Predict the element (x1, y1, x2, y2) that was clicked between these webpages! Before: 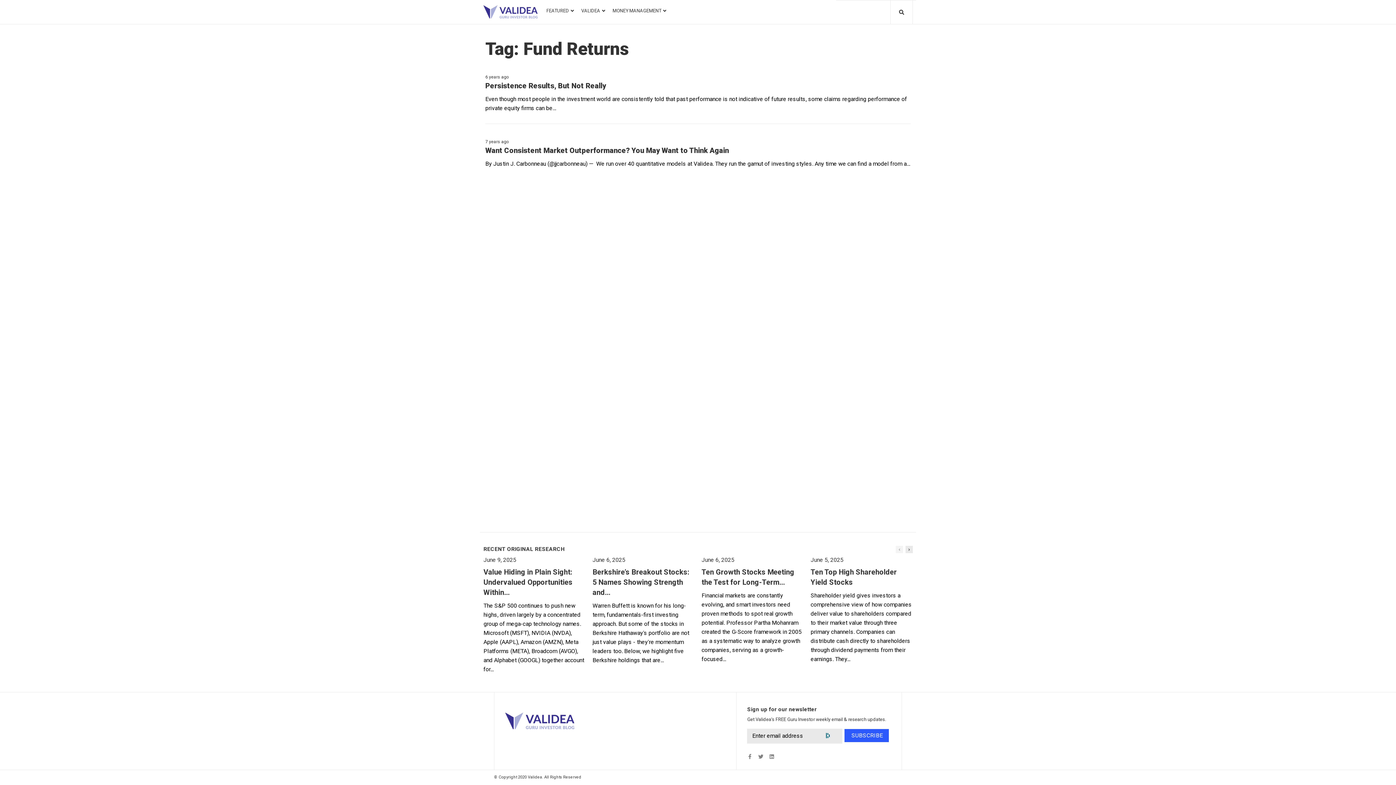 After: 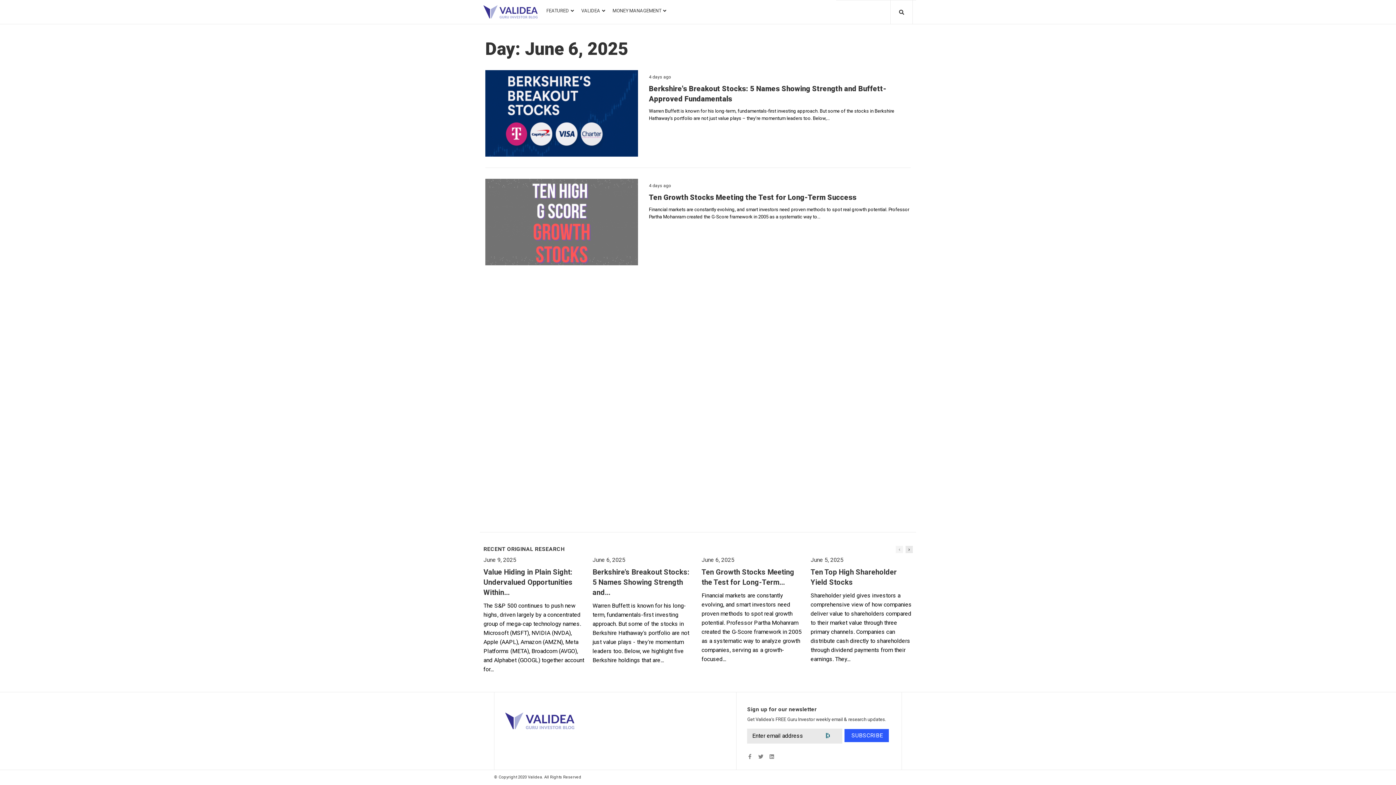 Action: bbox: (592, 556, 625, 563) label: June 6, 2025